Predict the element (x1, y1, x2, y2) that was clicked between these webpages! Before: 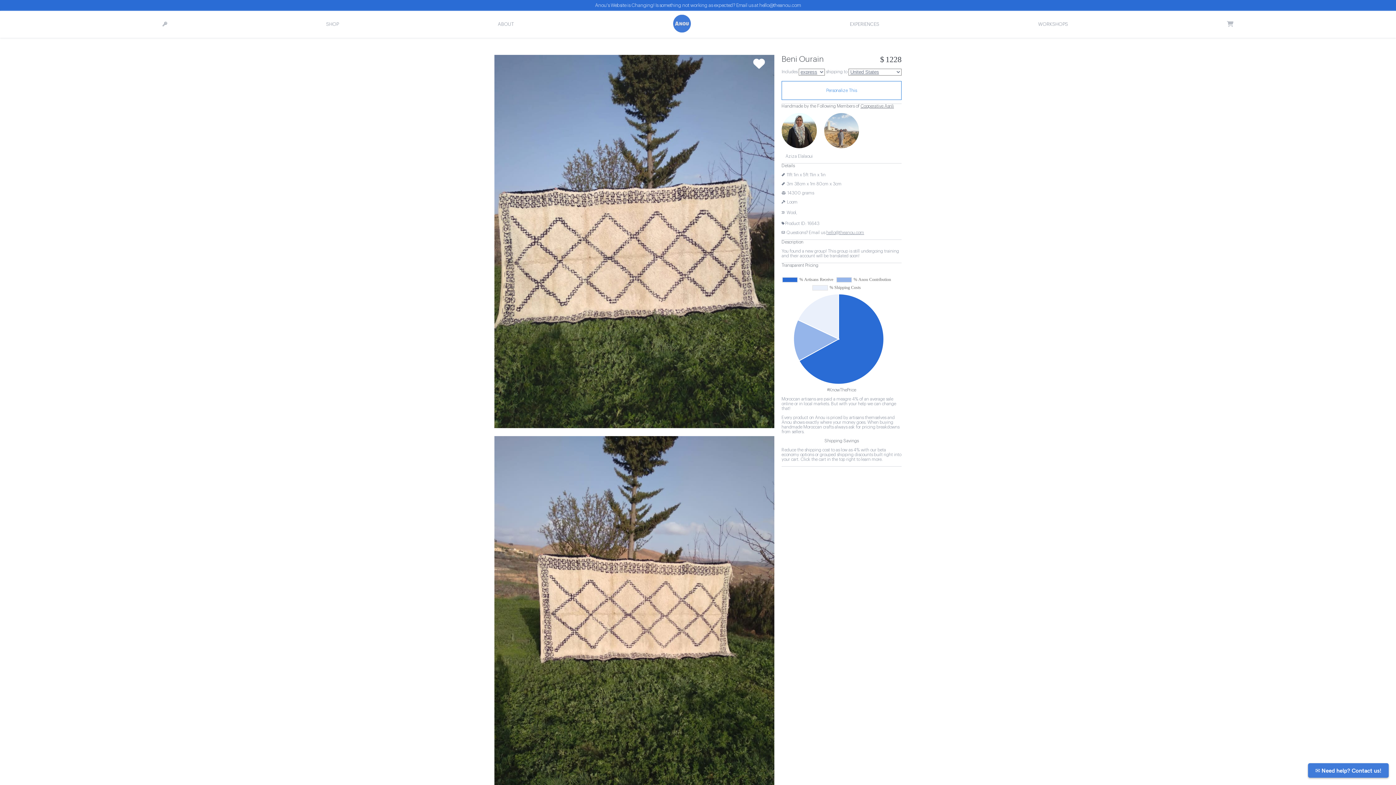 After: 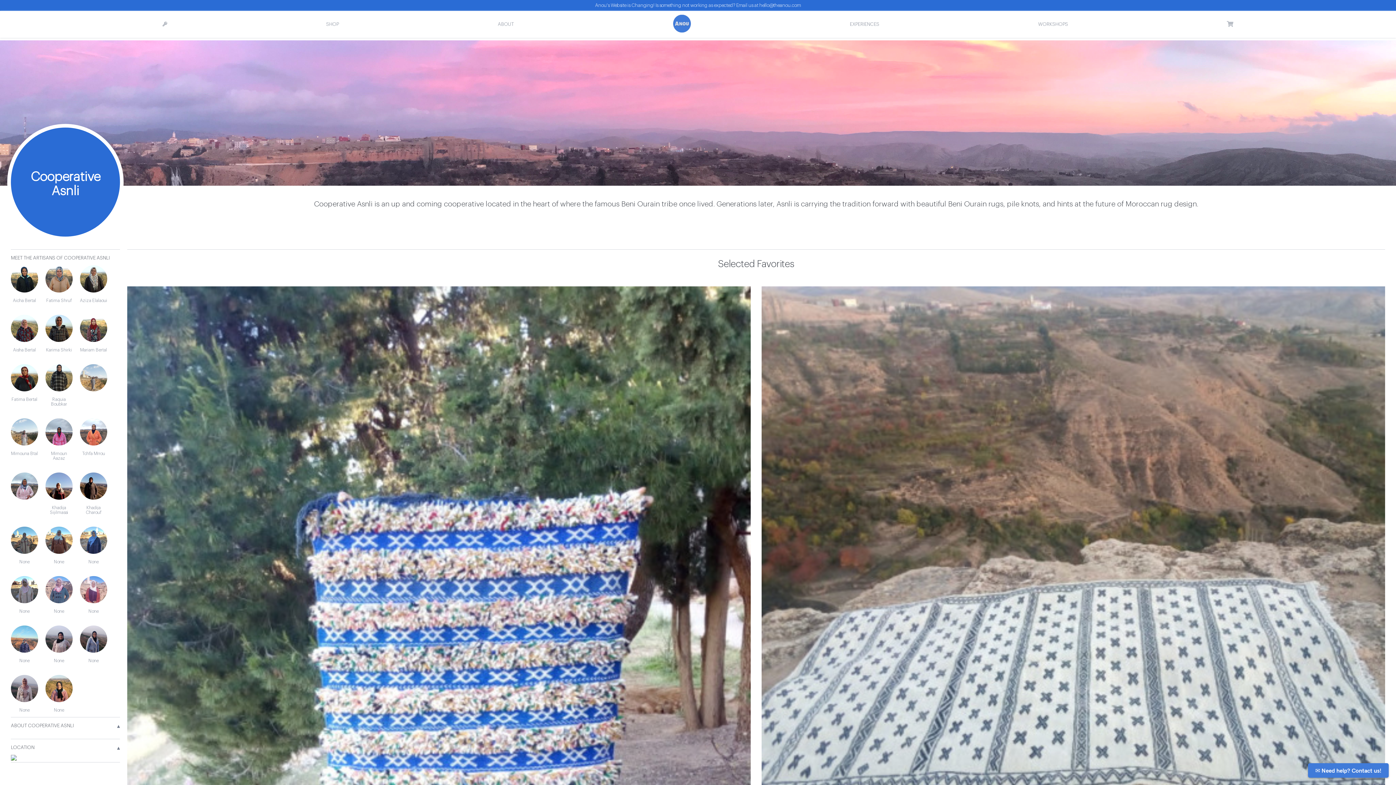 Action: label: Cooperative Asnli bbox: (860, 104, 894, 108)